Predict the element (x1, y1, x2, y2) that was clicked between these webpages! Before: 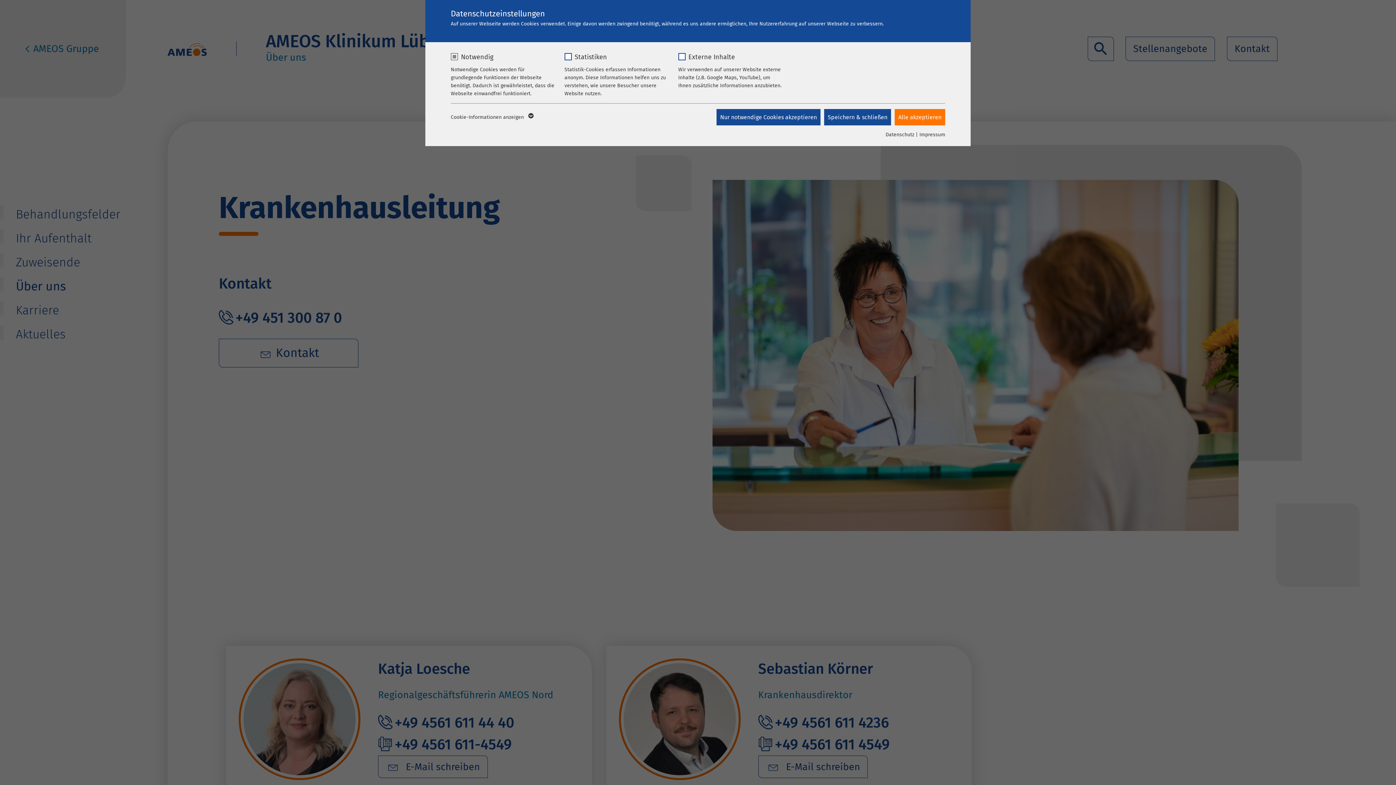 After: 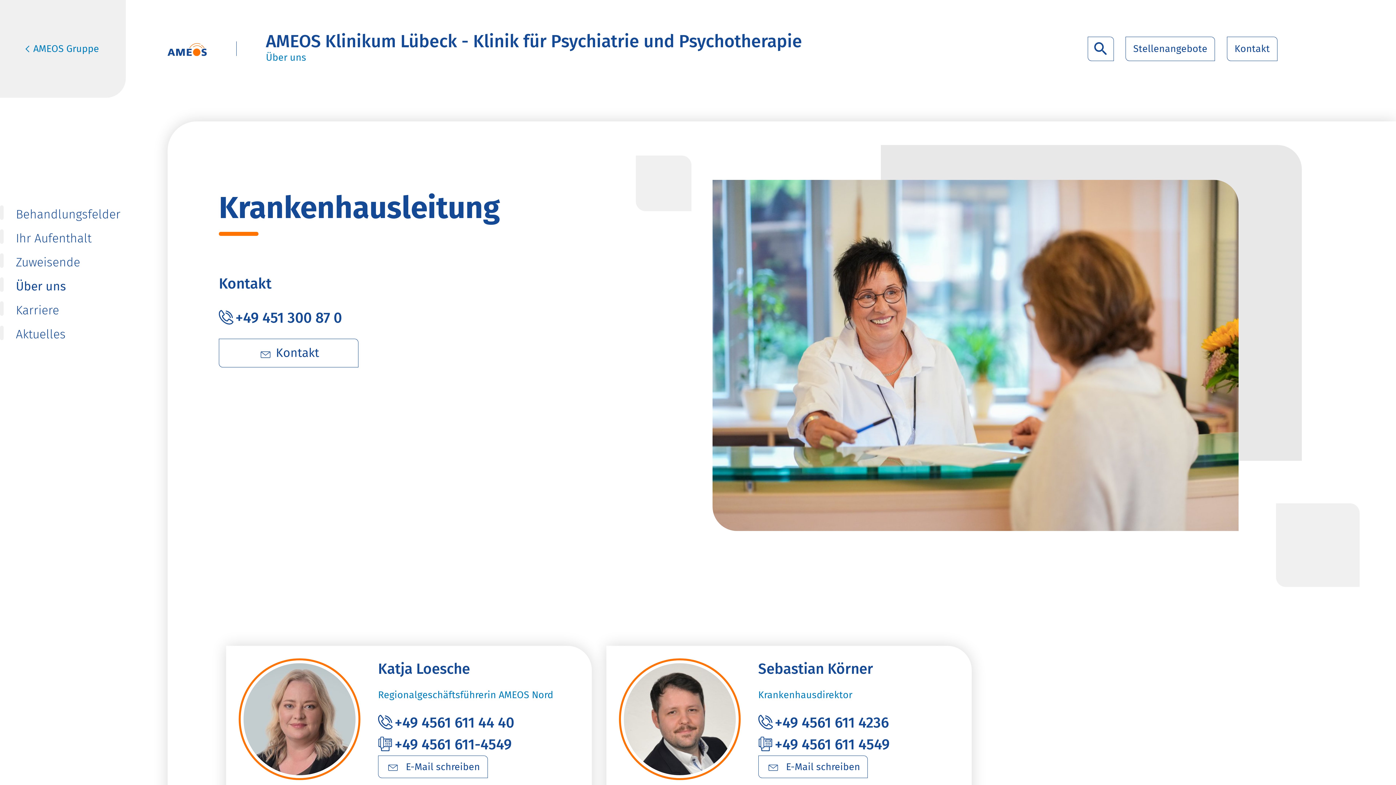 Action: bbox: (716, 109, 820, 125) label: Nur notwendige Cookies akzeptieren